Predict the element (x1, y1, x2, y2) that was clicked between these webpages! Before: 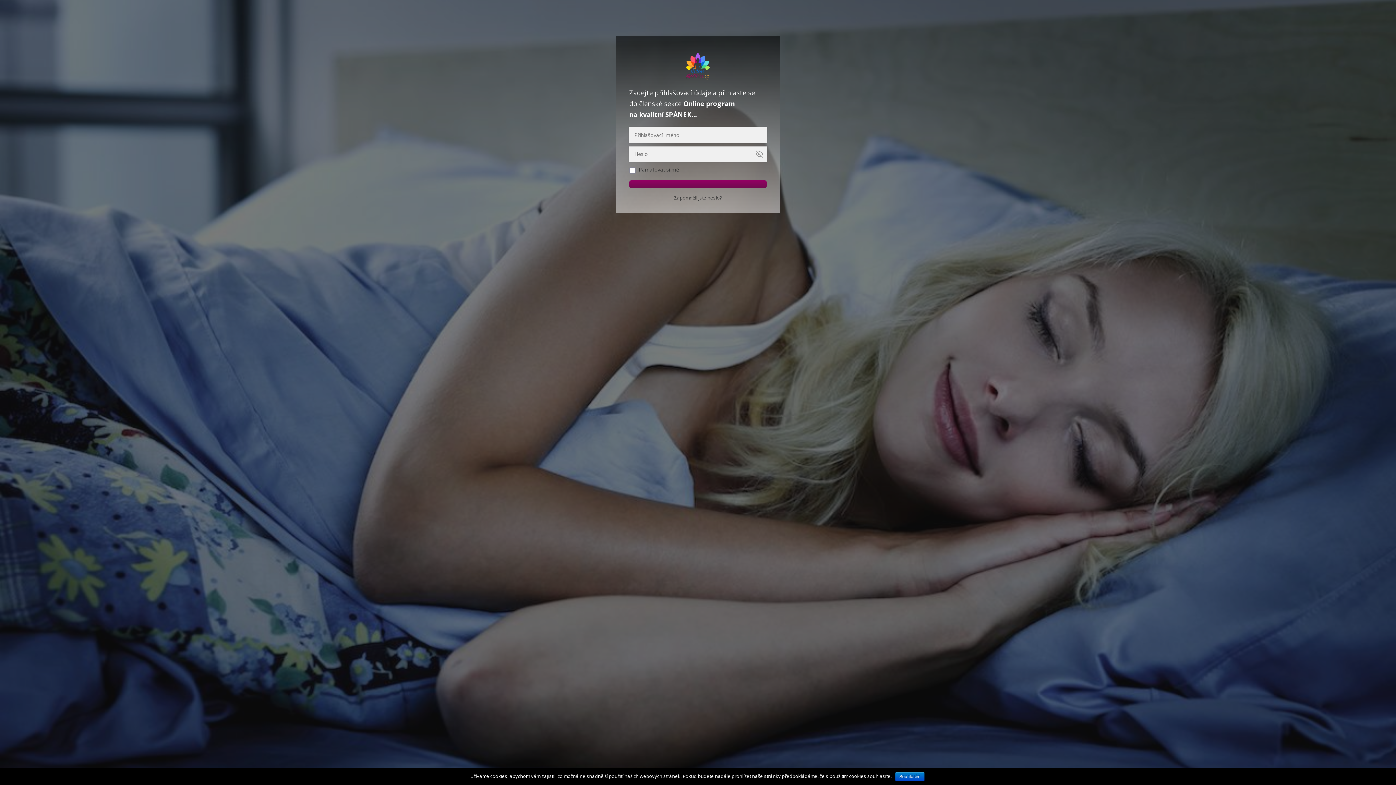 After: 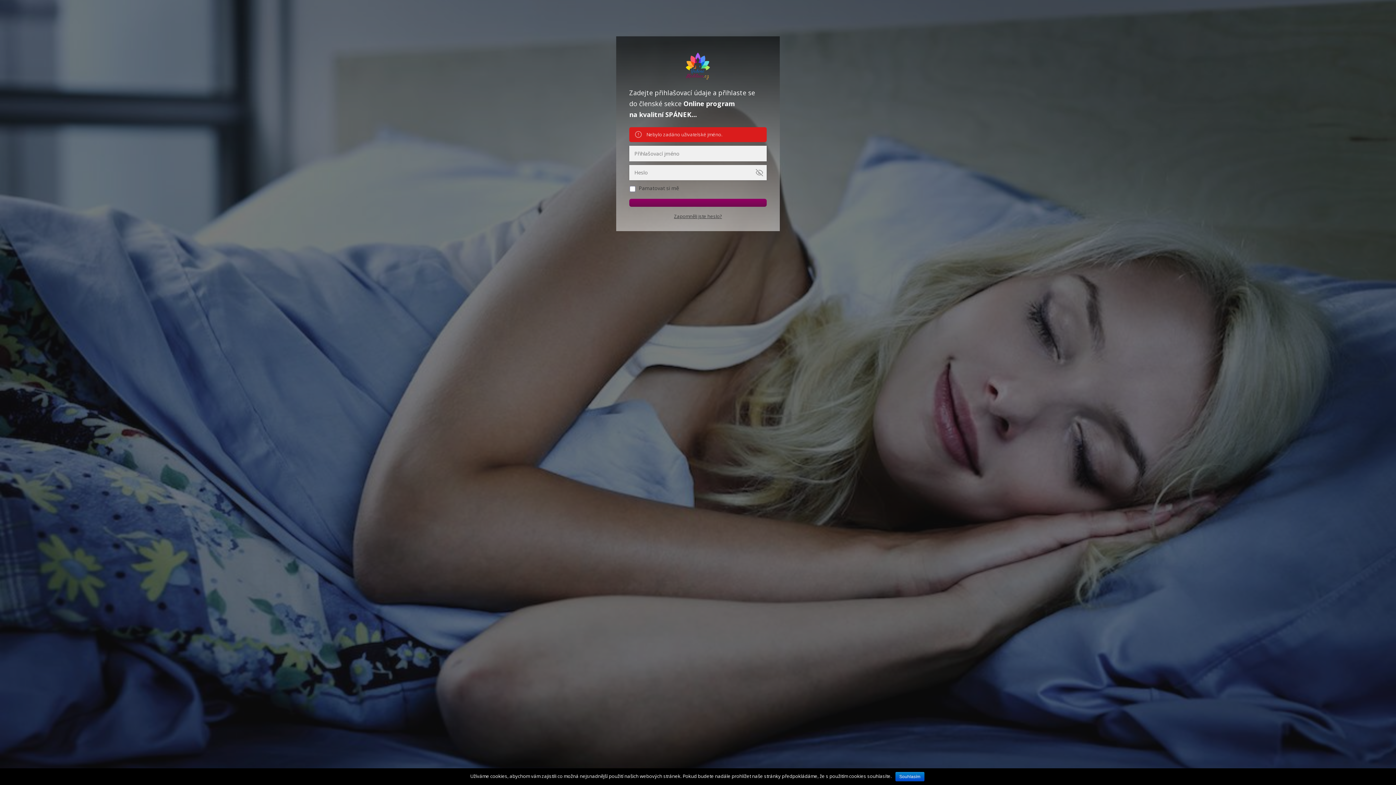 Action: bbox: (629, 180, 766, 188)